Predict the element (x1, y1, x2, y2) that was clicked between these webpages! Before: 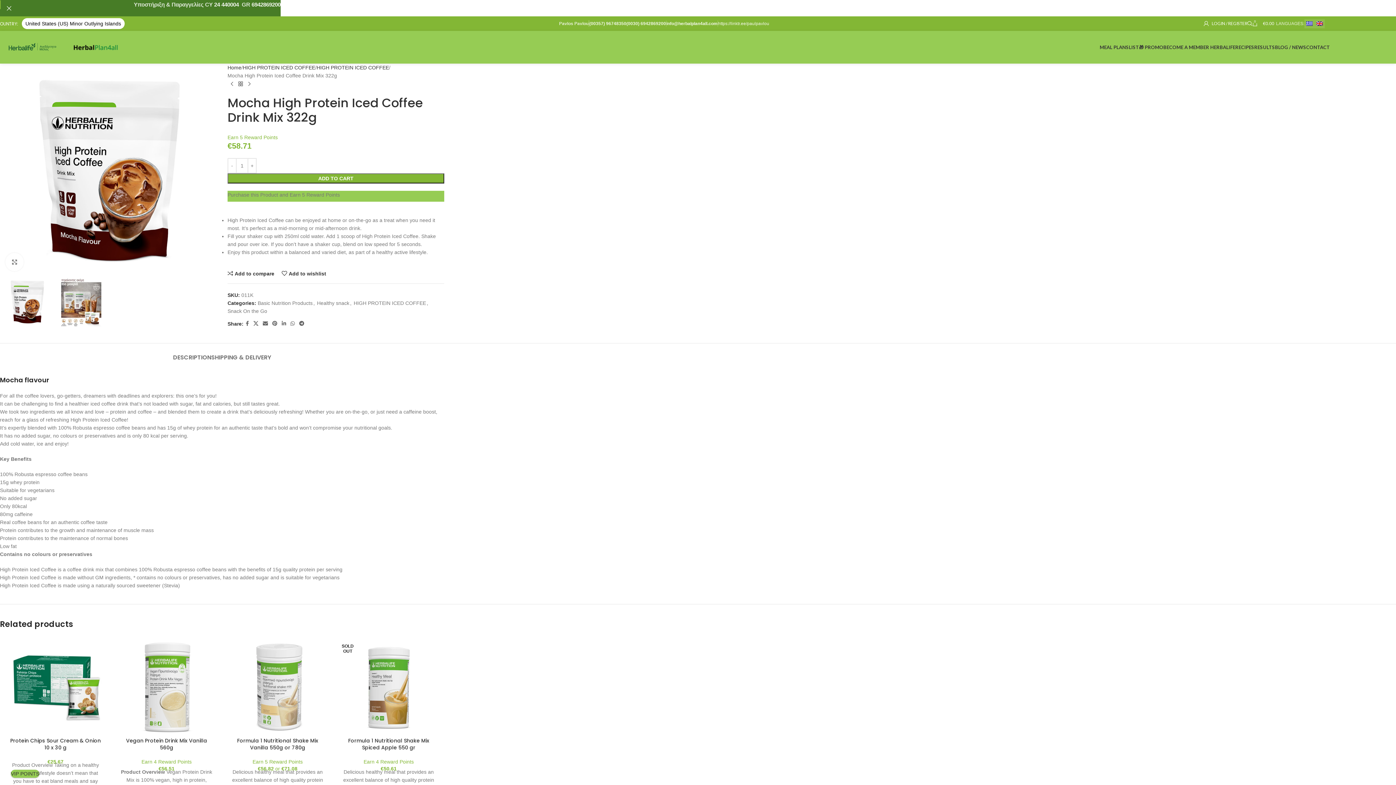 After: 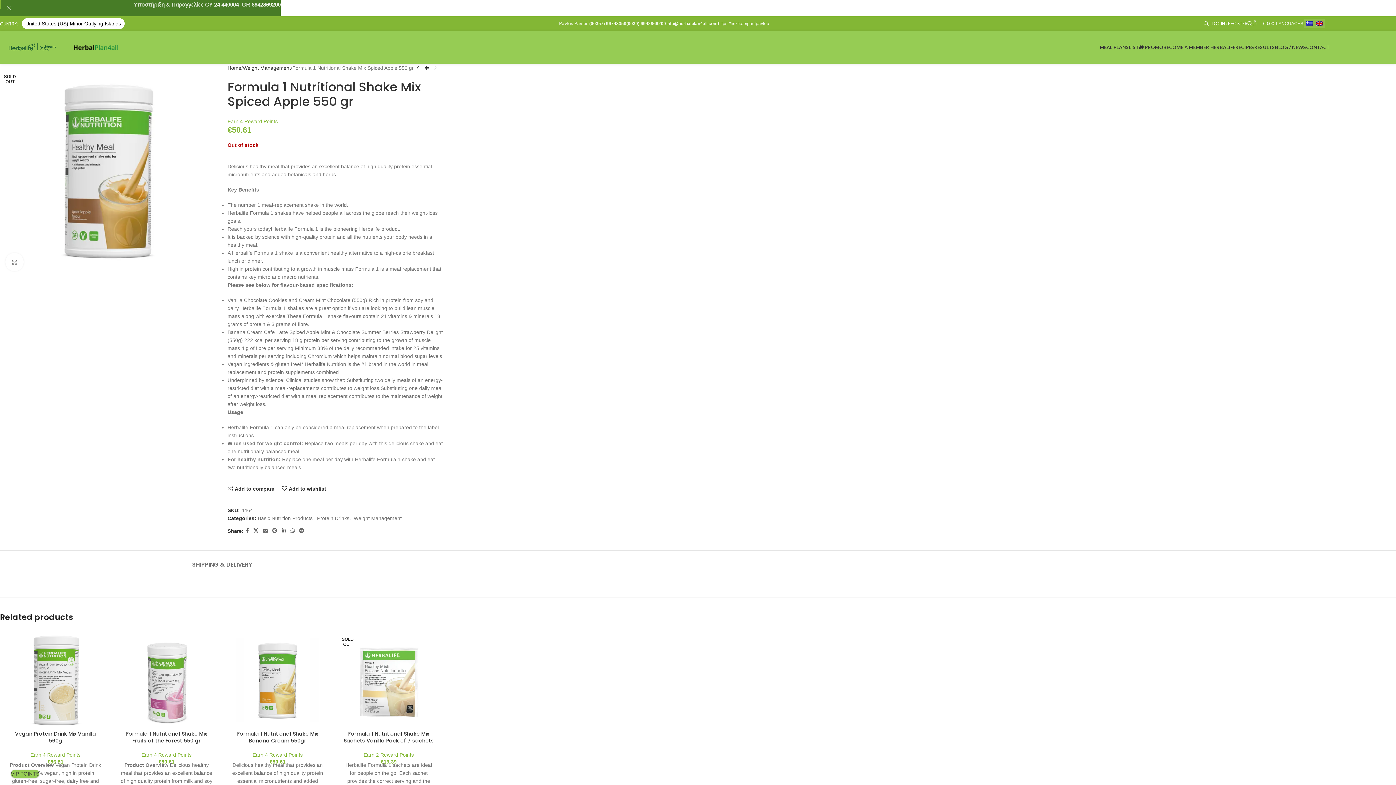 Action: label: Formula 1 Nutritional Shake Mix Spiced Apple 550 gr bbox: (338, 637, 438, 737)